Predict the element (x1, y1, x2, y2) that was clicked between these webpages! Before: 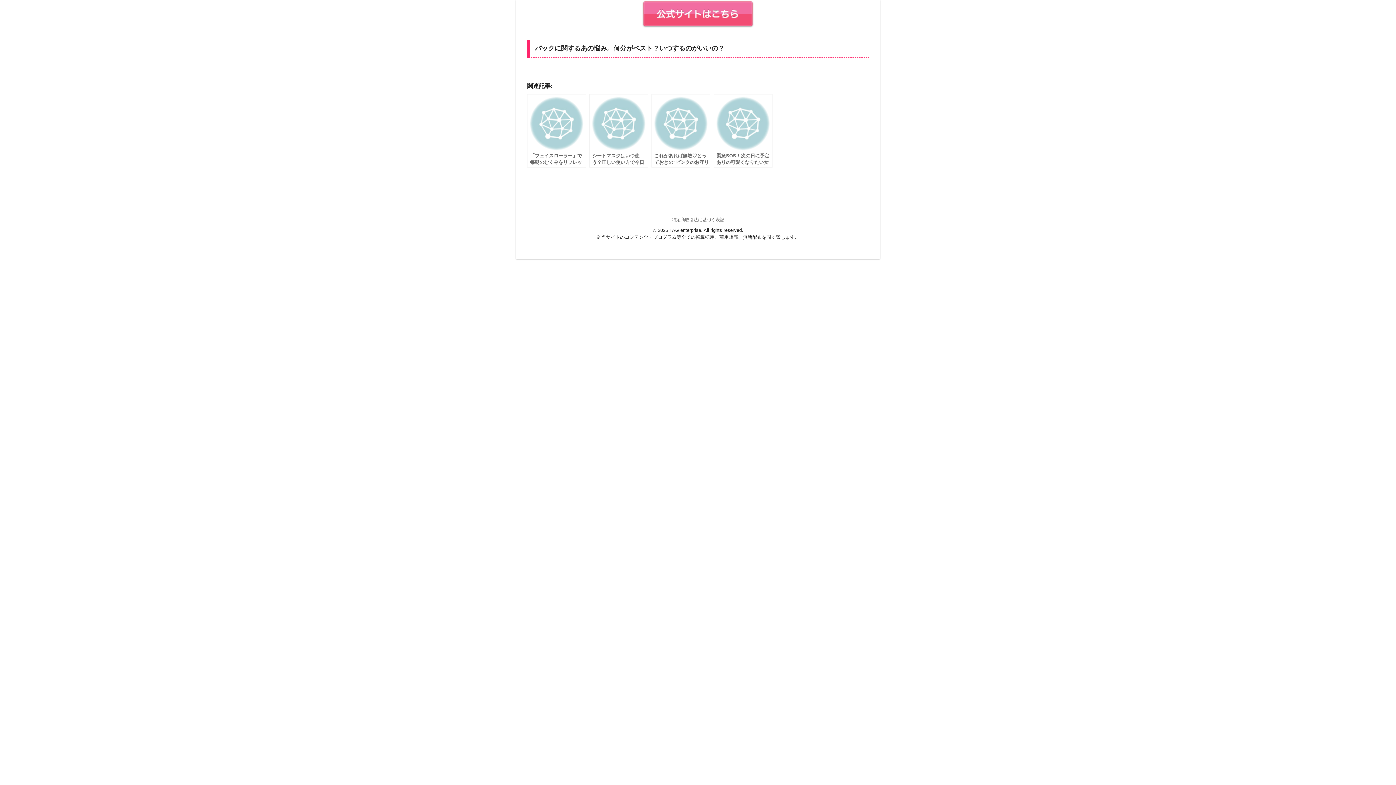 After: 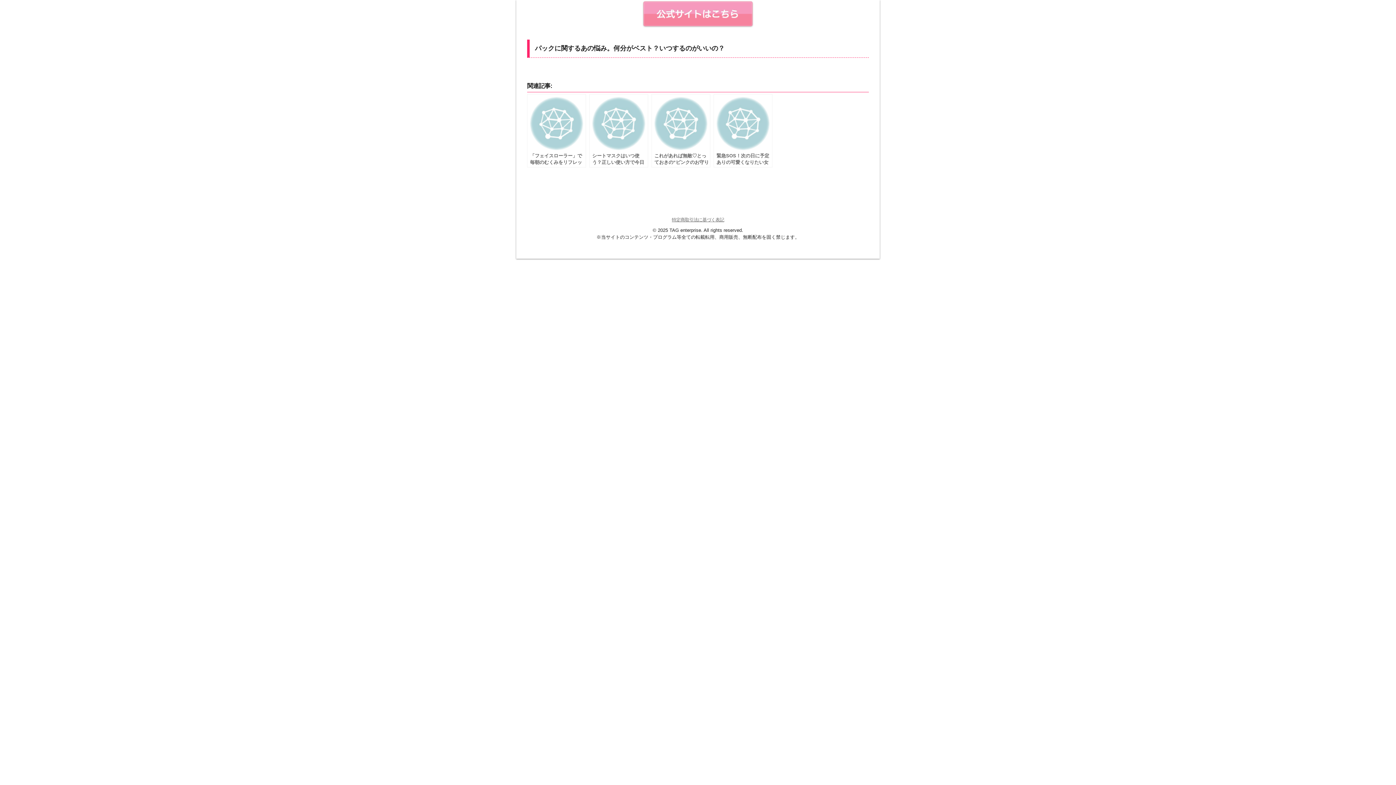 Action: bbox: (642, 24, 753, 29)